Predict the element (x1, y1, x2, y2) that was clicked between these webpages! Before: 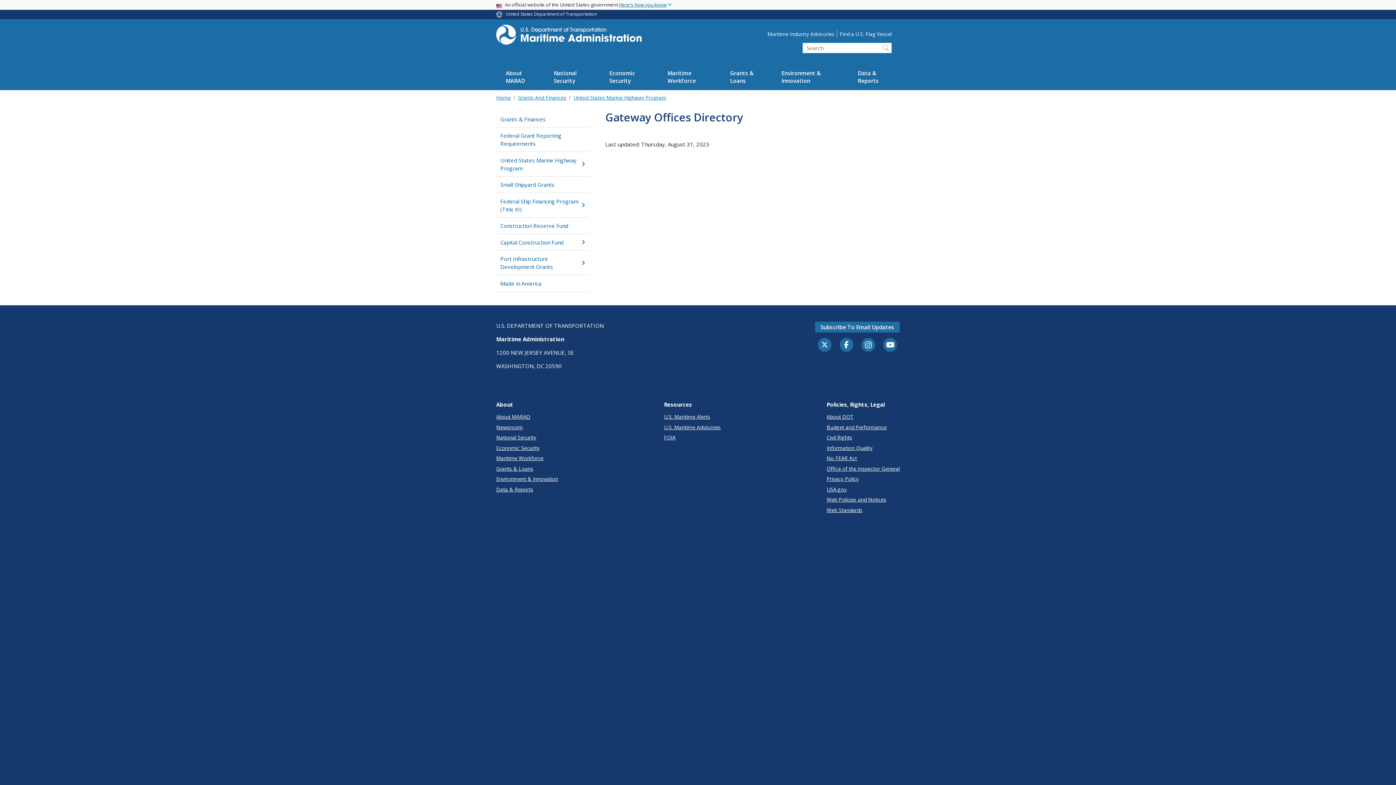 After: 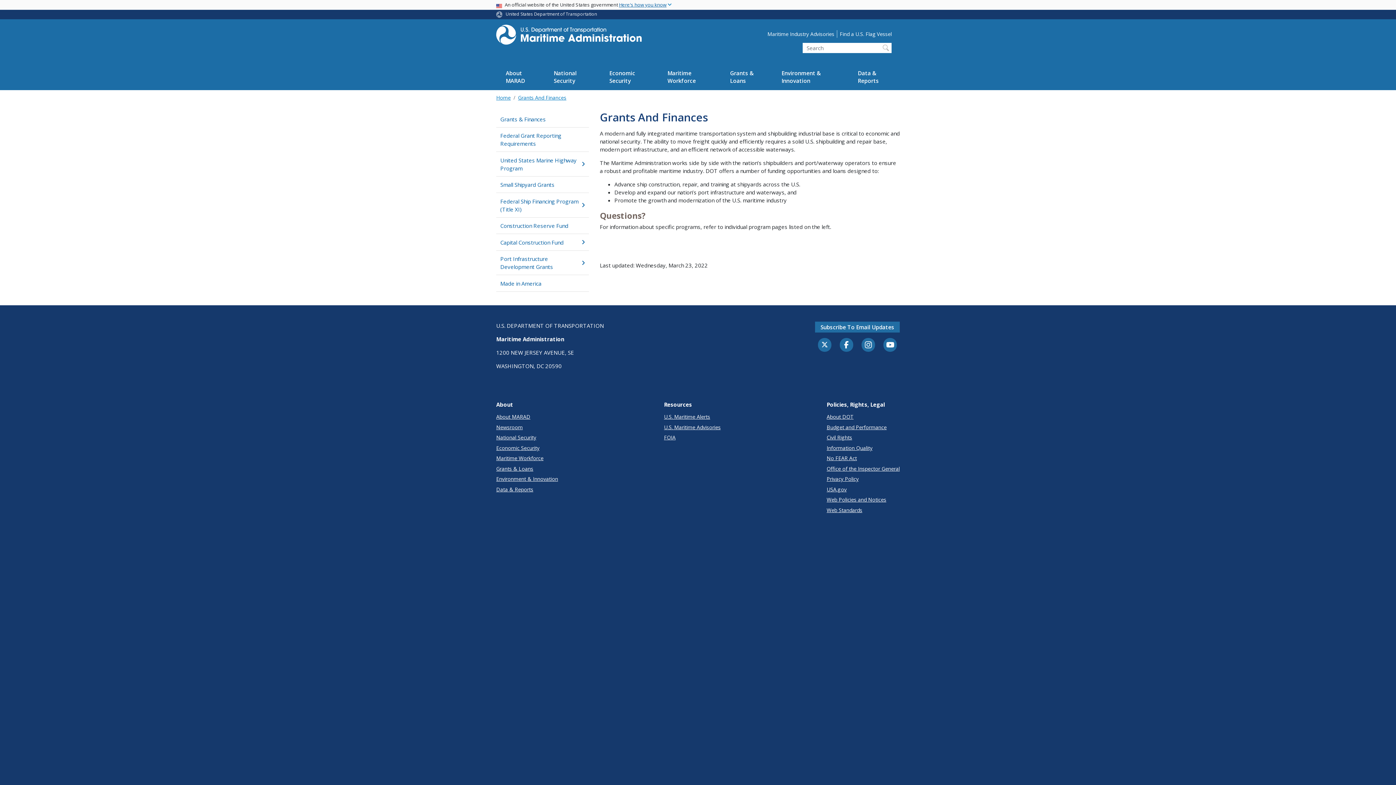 Action: label: Grants & Loans bbox: (720, 63, 772, 90)